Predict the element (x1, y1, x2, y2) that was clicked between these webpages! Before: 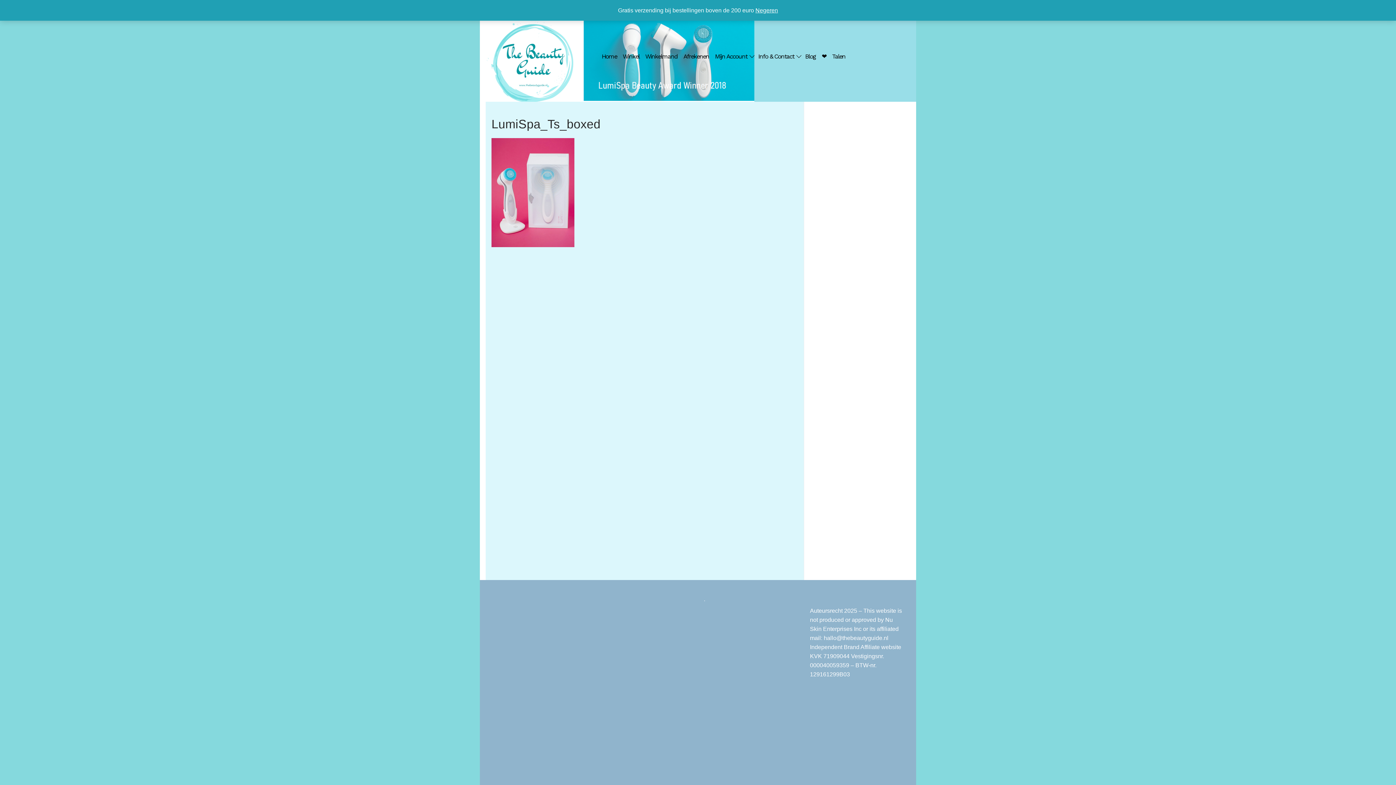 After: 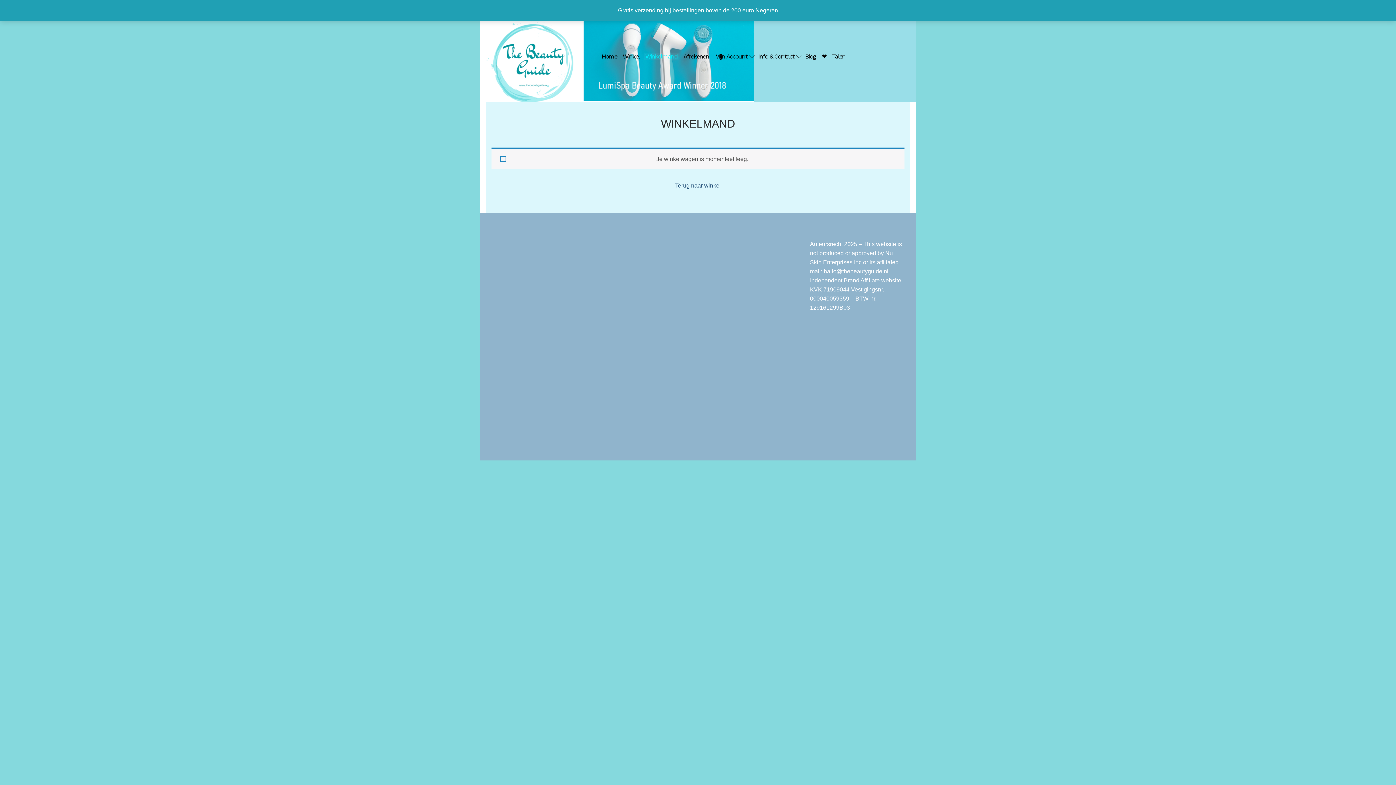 Action: label: Winkelmand bbox: (644, 53, 679, 59)